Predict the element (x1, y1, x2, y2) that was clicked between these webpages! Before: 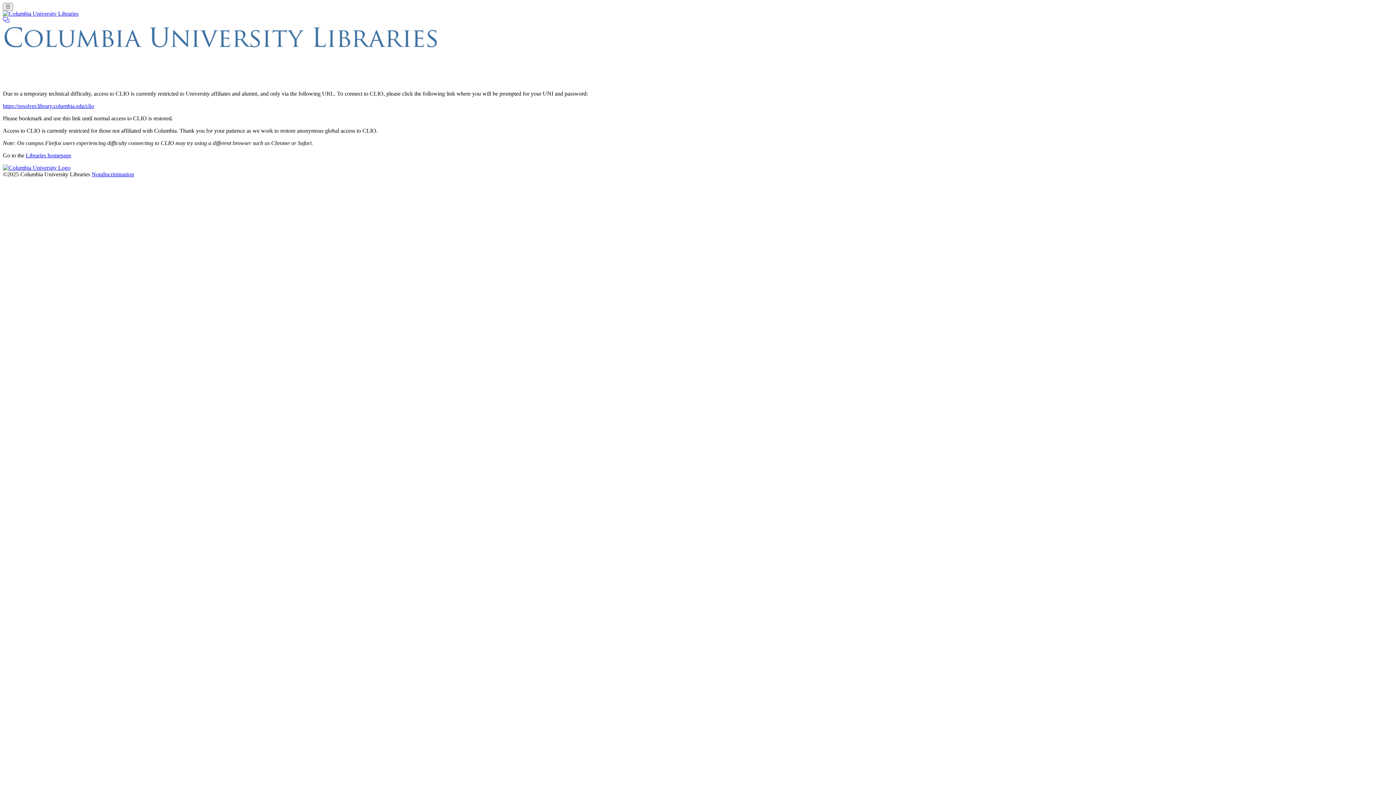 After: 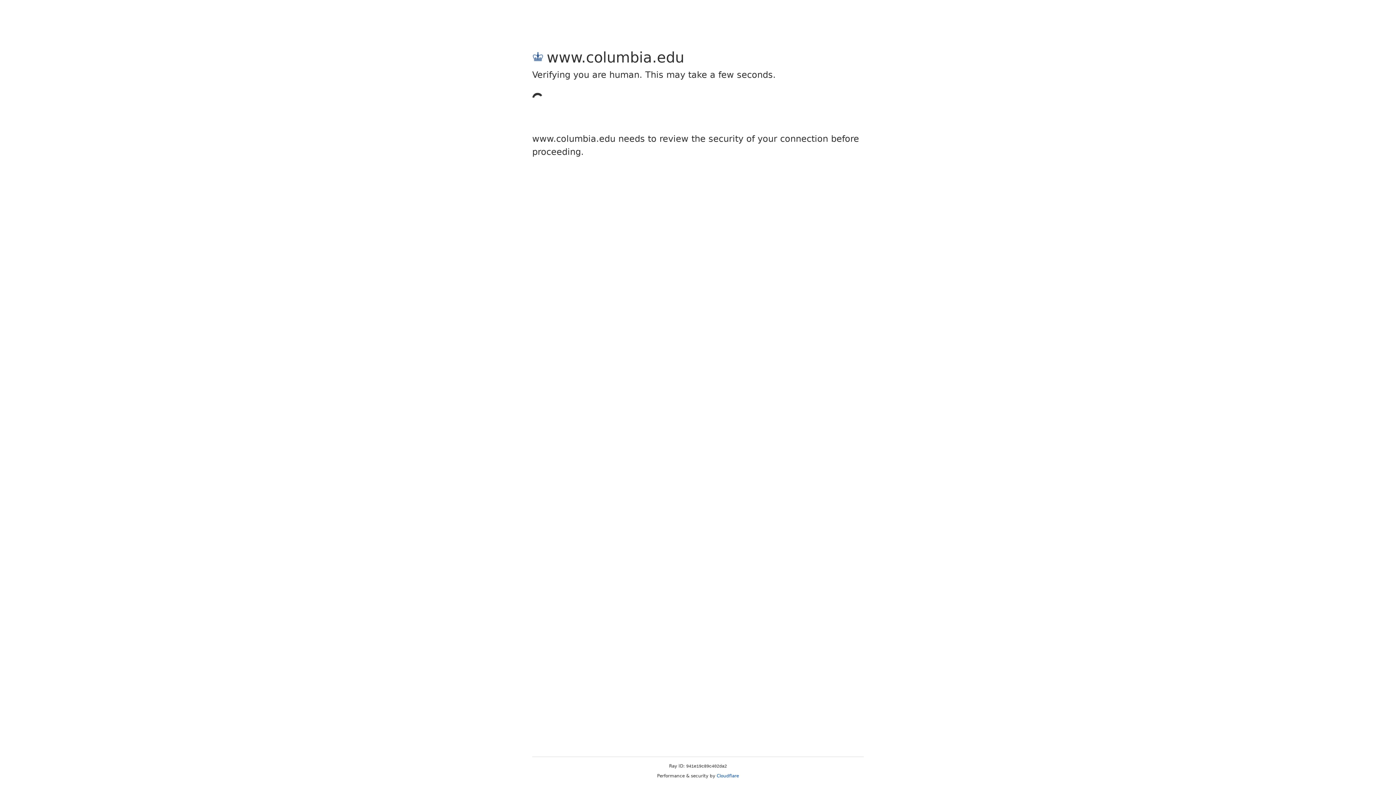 Action: bbox: (2, 164, 70, 170) label: Columbia University